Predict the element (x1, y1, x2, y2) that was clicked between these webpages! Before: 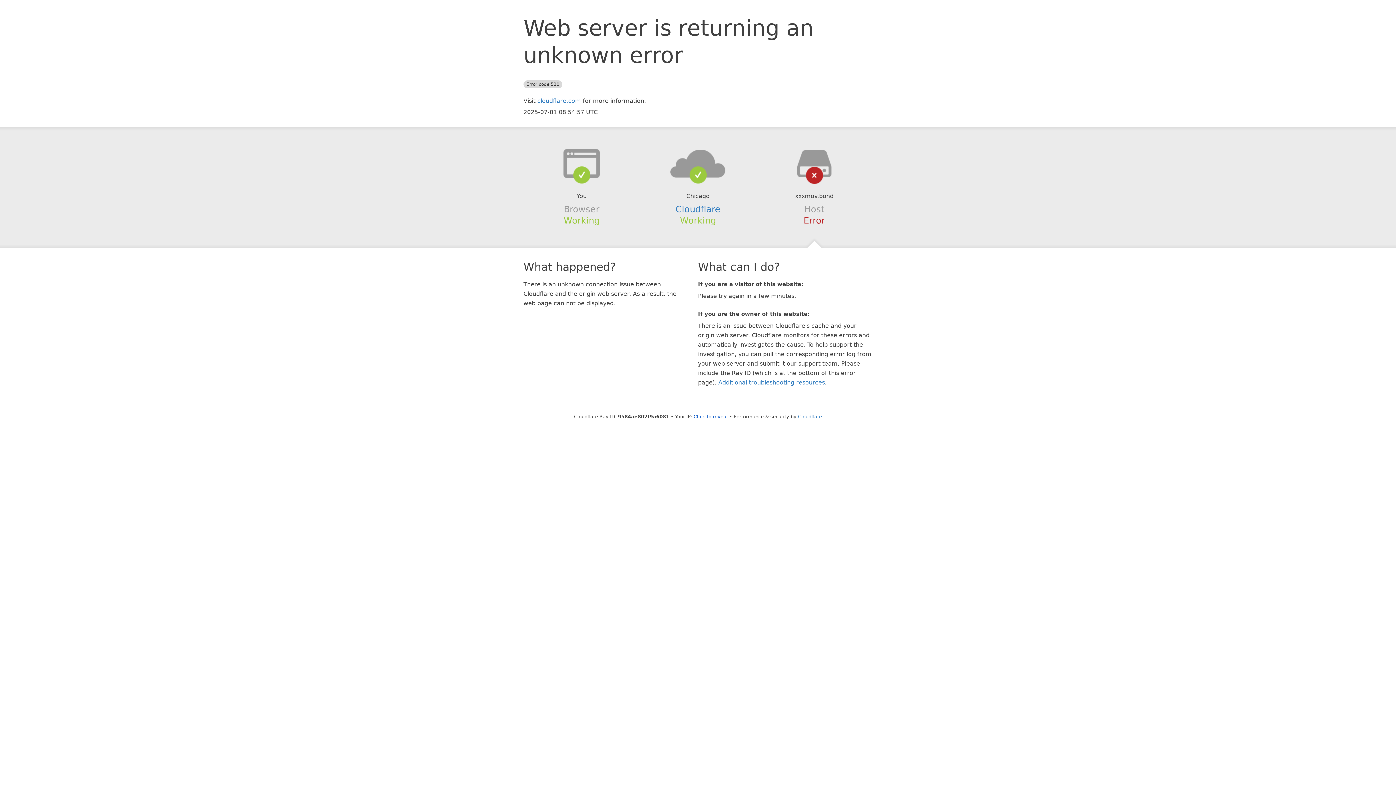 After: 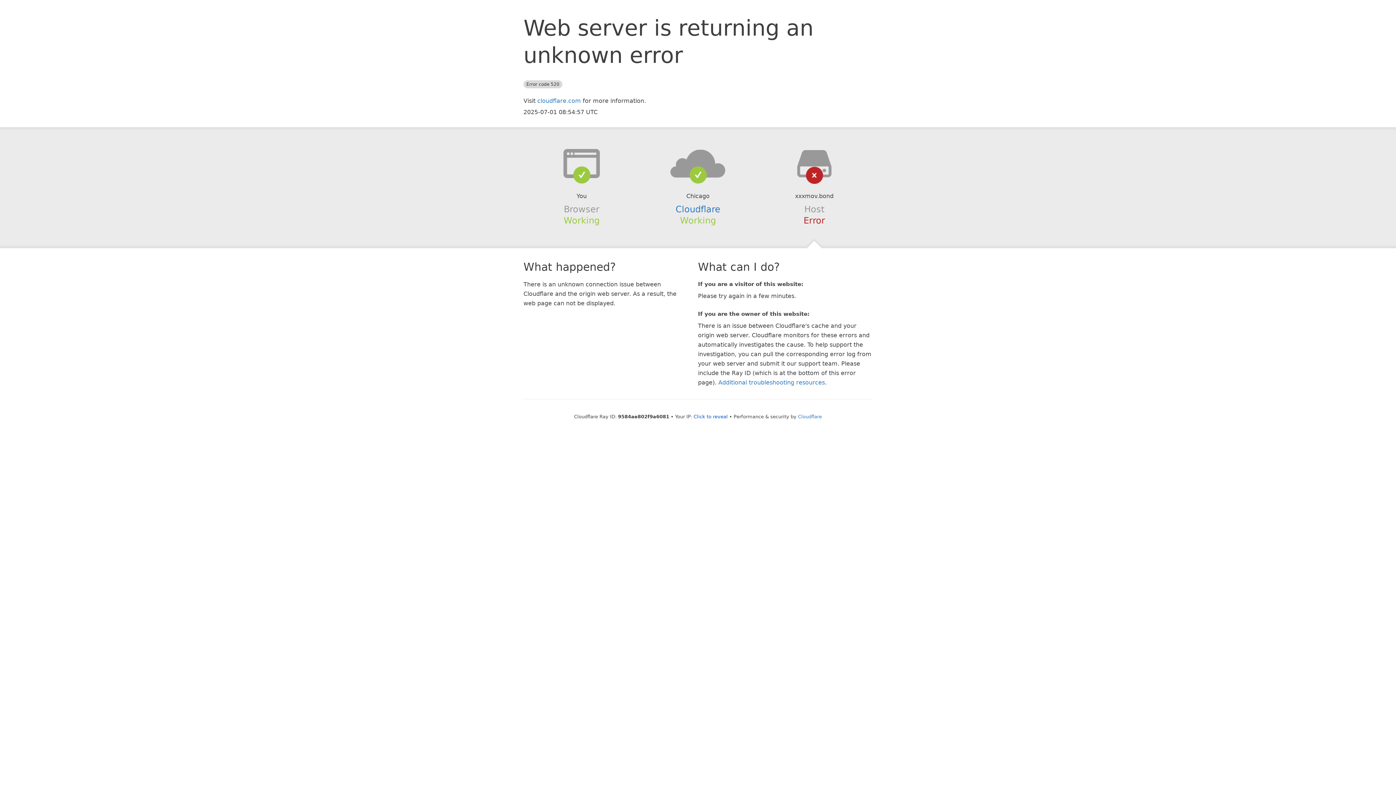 Action: bbox: (639, 148, 756, 178)